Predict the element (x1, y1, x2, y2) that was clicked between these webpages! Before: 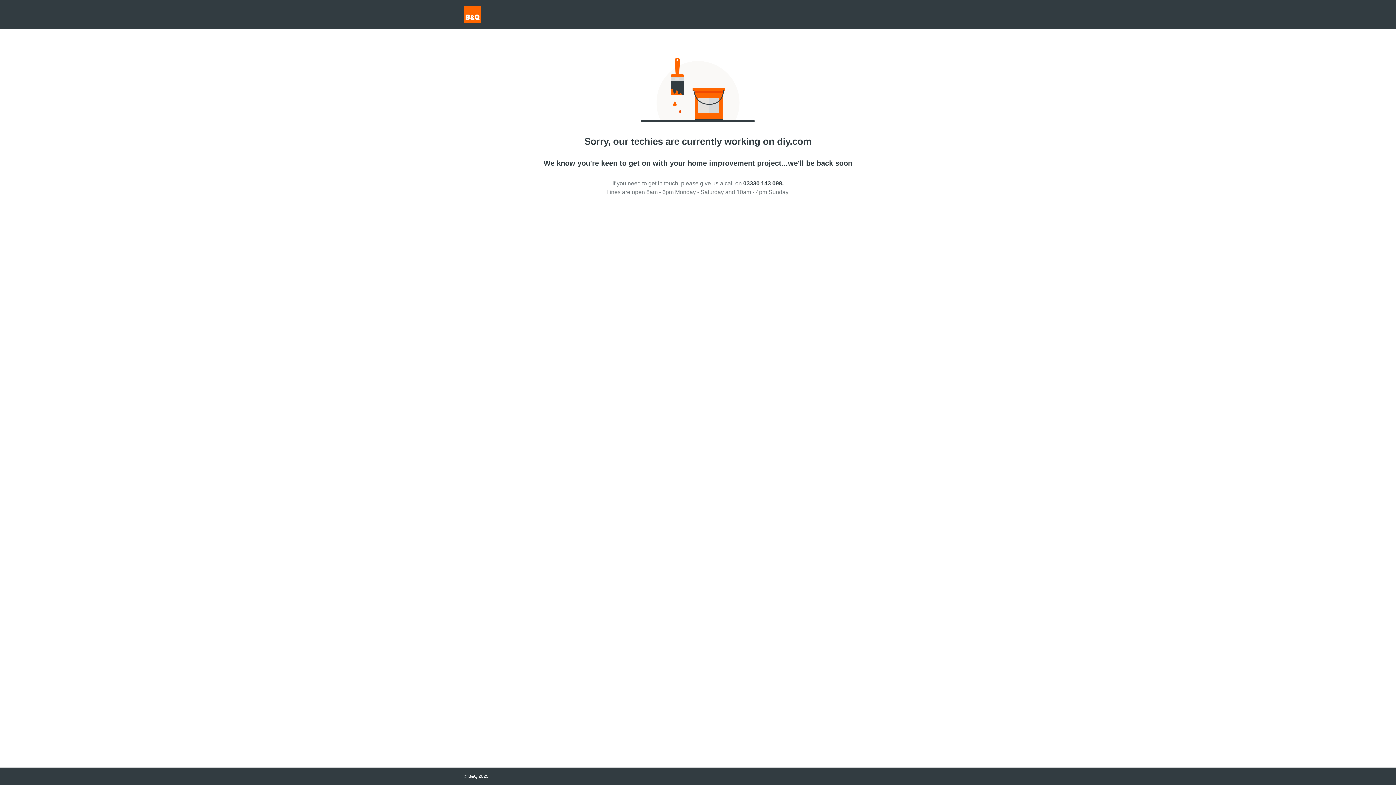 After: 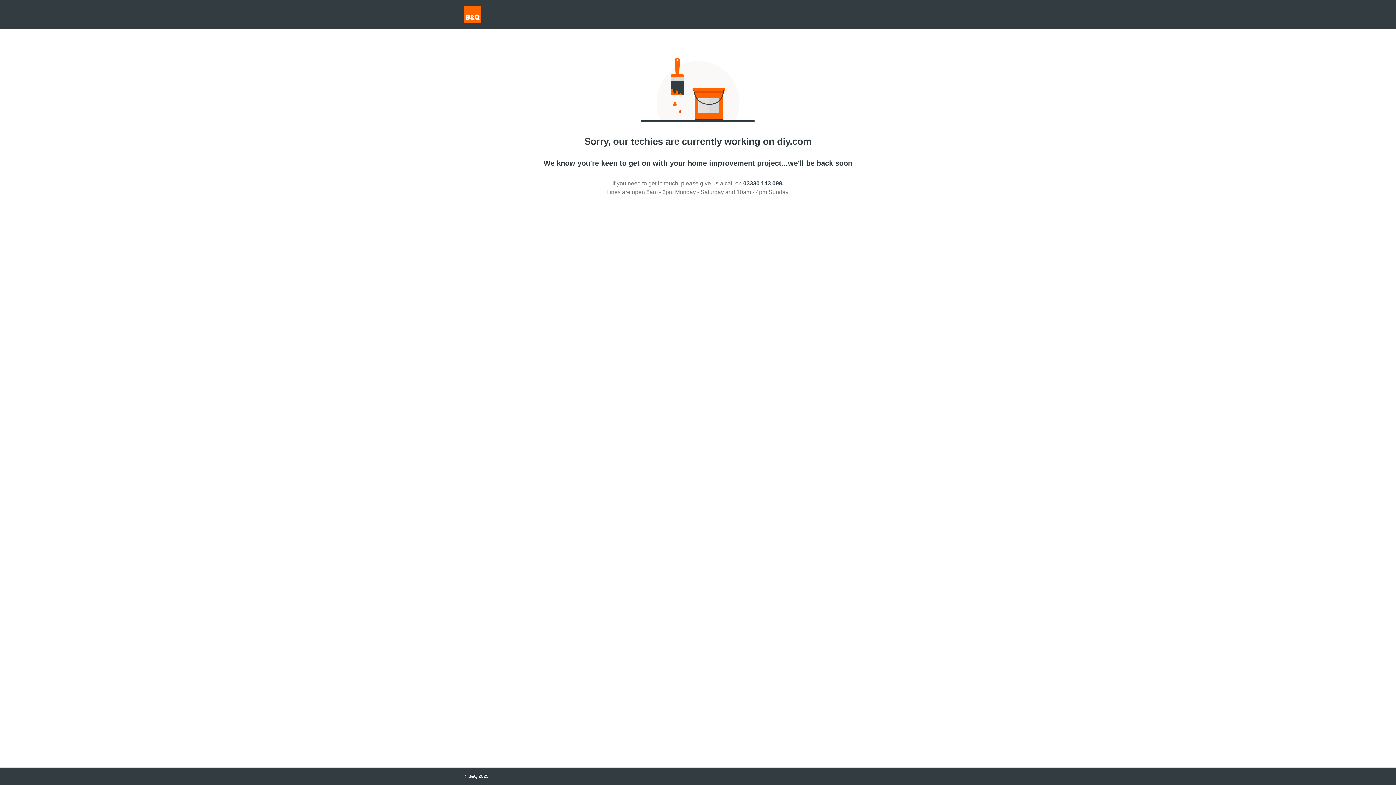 Action: bbox: (743, 180, 783, 186) label: 03330 143 098.